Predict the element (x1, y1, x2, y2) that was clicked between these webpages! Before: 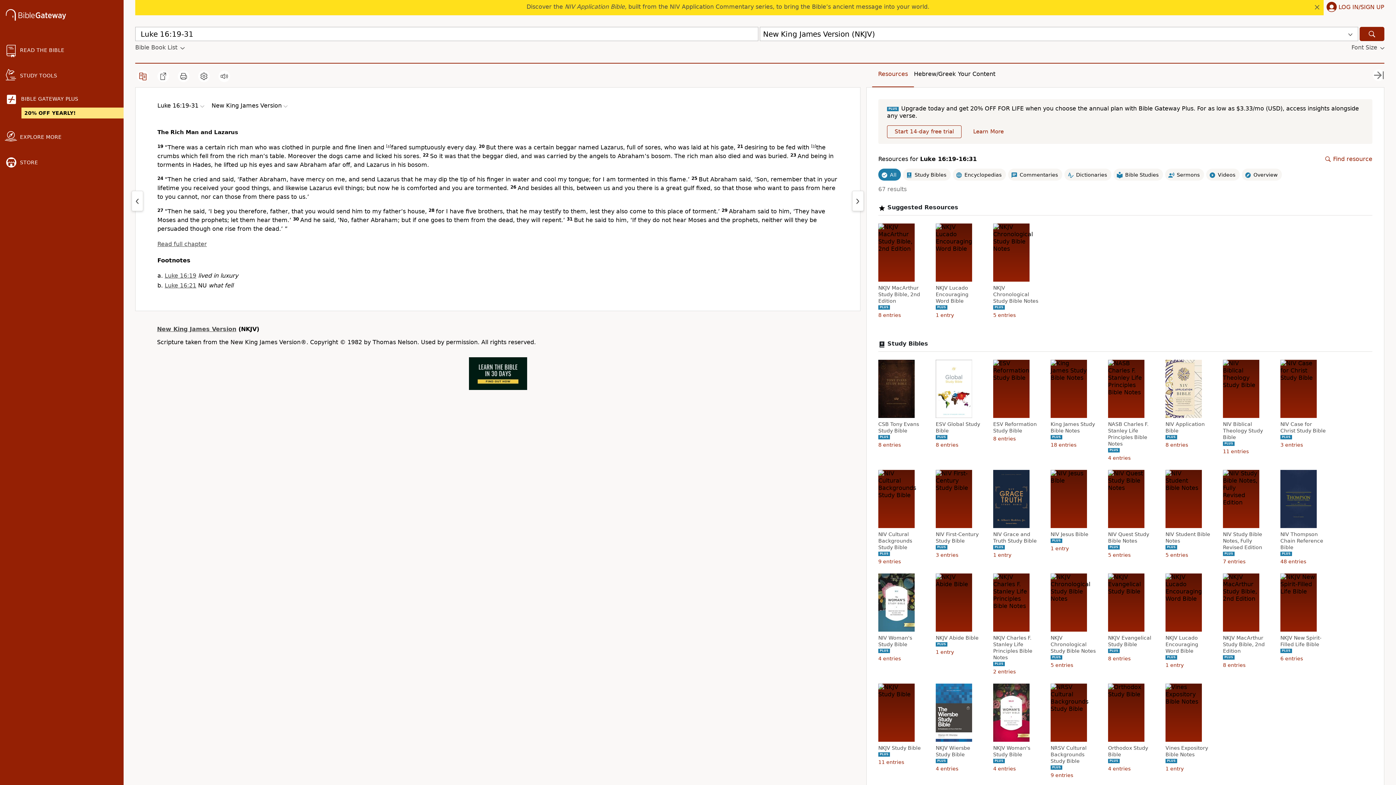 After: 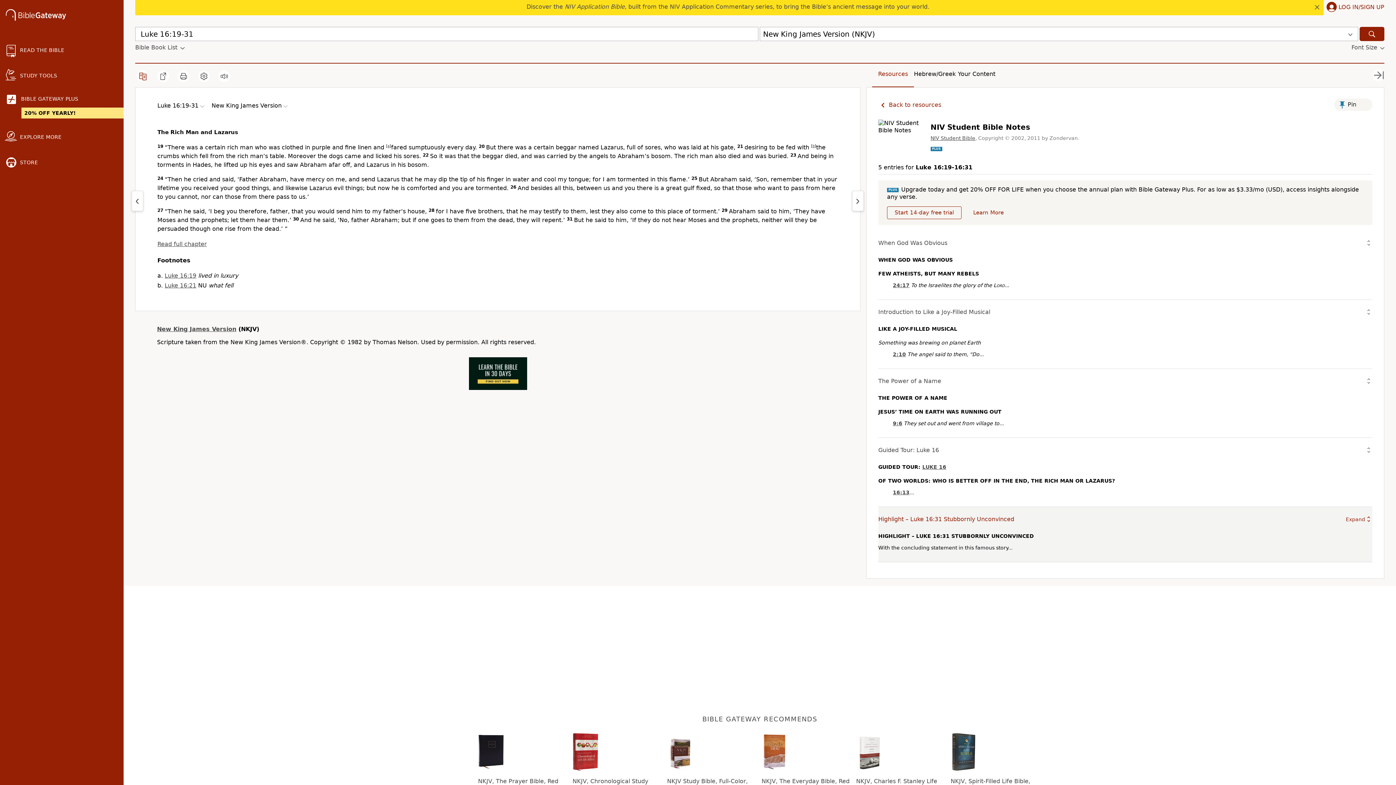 Action: label: NIV Student Bible Notes bbox: (1165, 531, 1213, 544)